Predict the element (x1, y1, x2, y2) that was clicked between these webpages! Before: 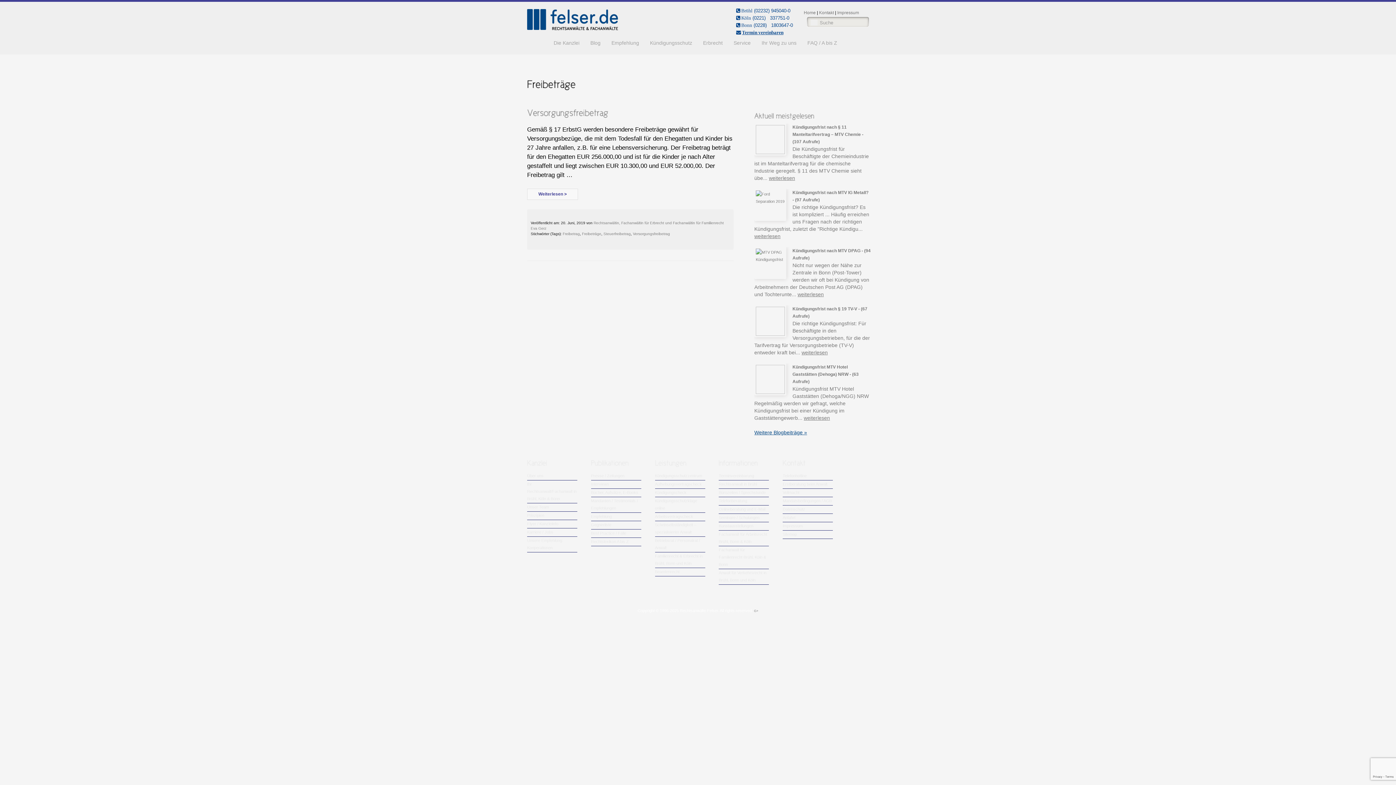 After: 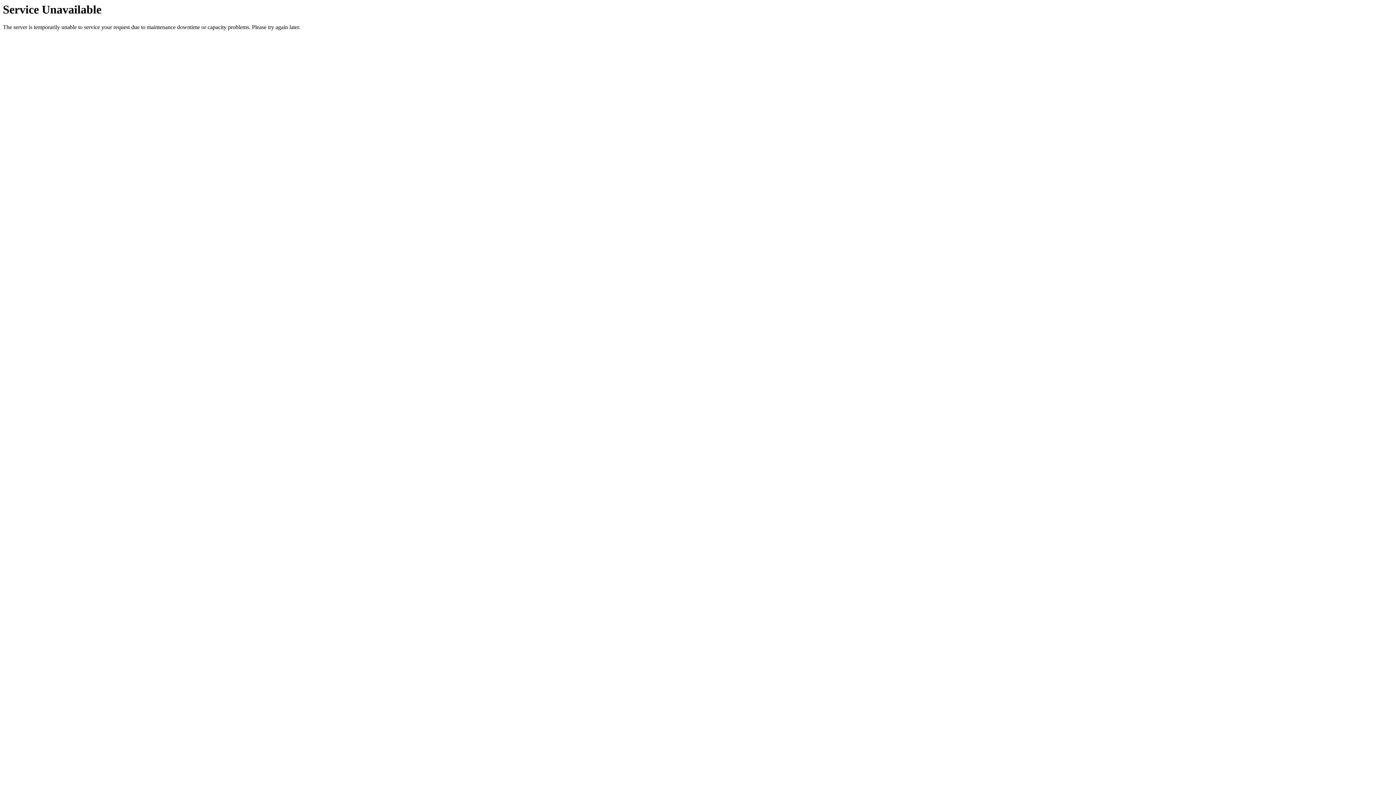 Action: bbox: (782, 515, 795, 519) label: Anfahrt